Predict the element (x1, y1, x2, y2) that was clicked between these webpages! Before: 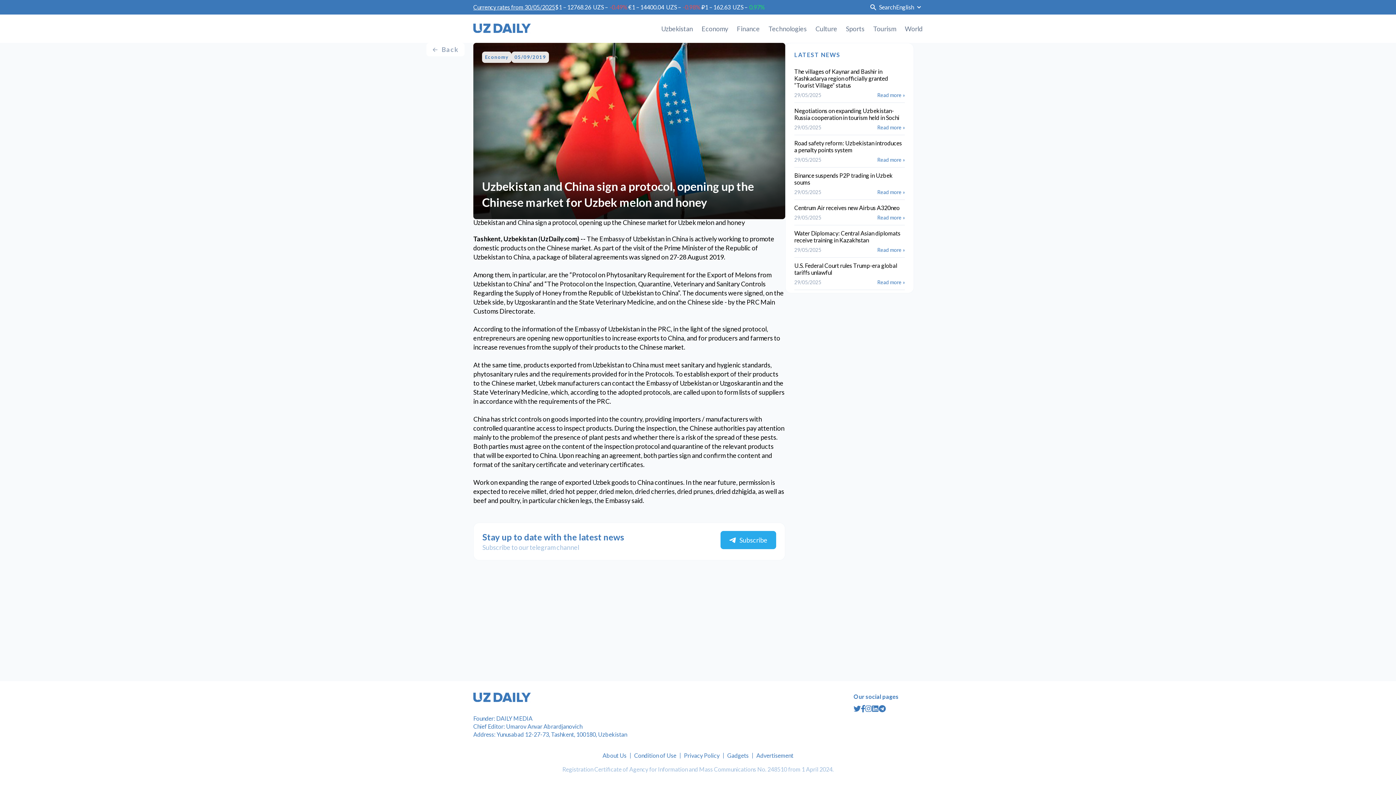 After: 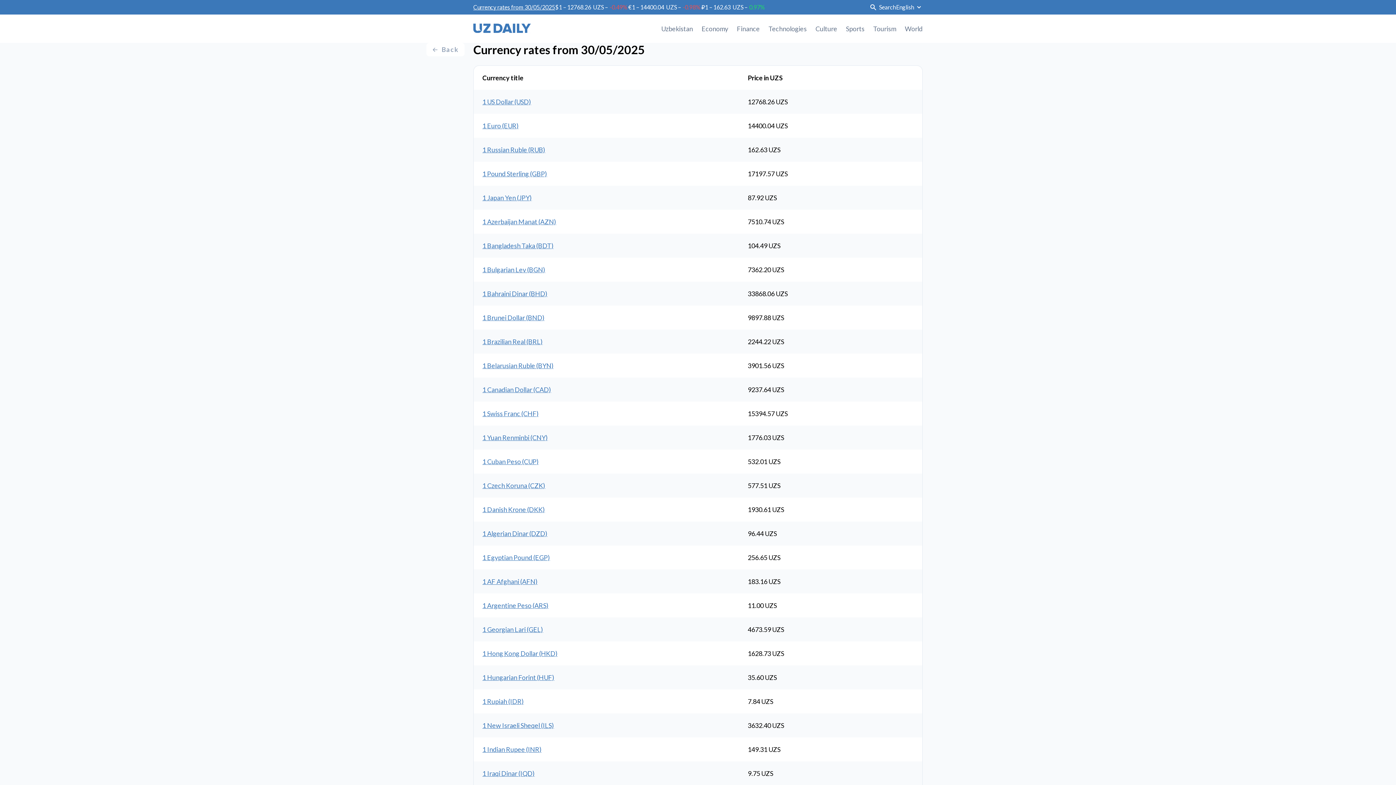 Action: bbox: (473, 4, 555, 10) label: Currency rates from 30/05/2025